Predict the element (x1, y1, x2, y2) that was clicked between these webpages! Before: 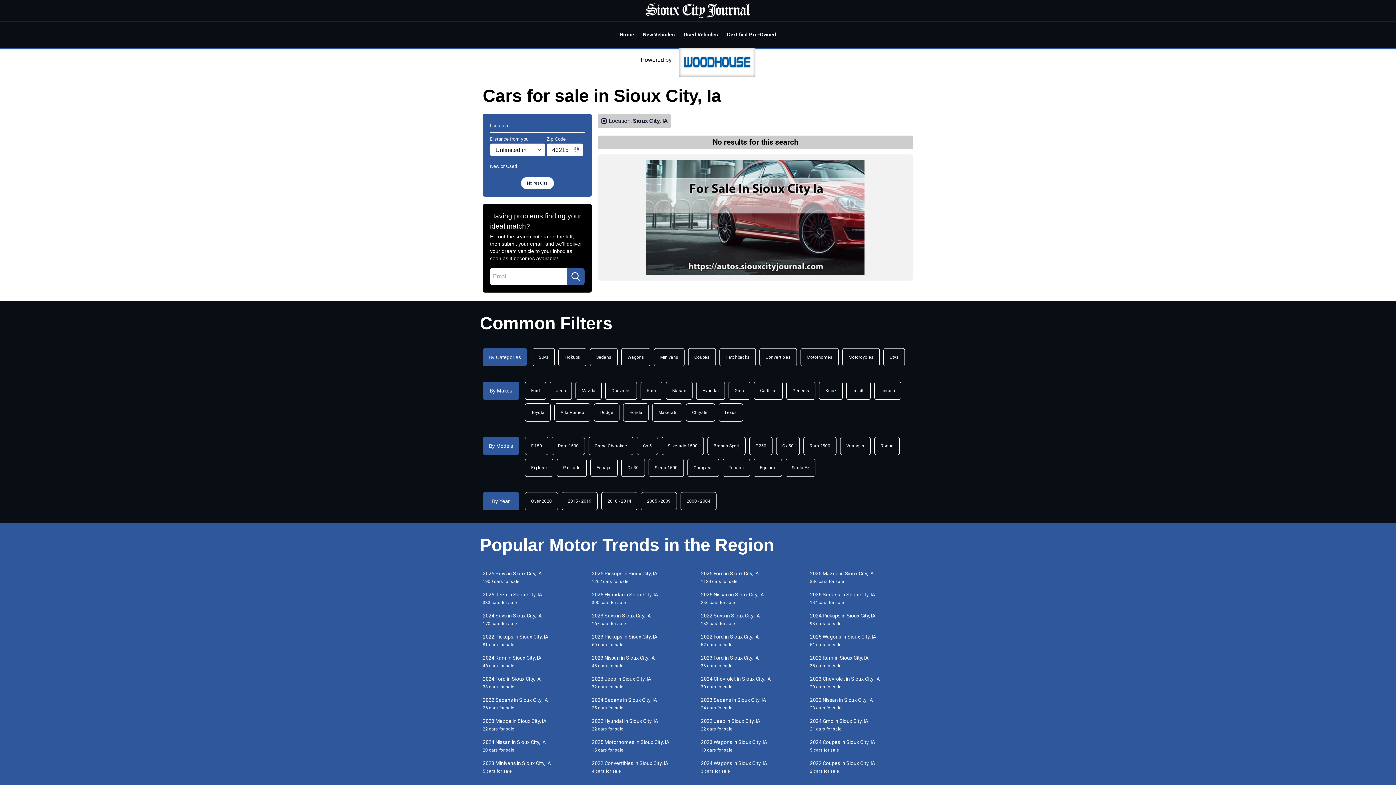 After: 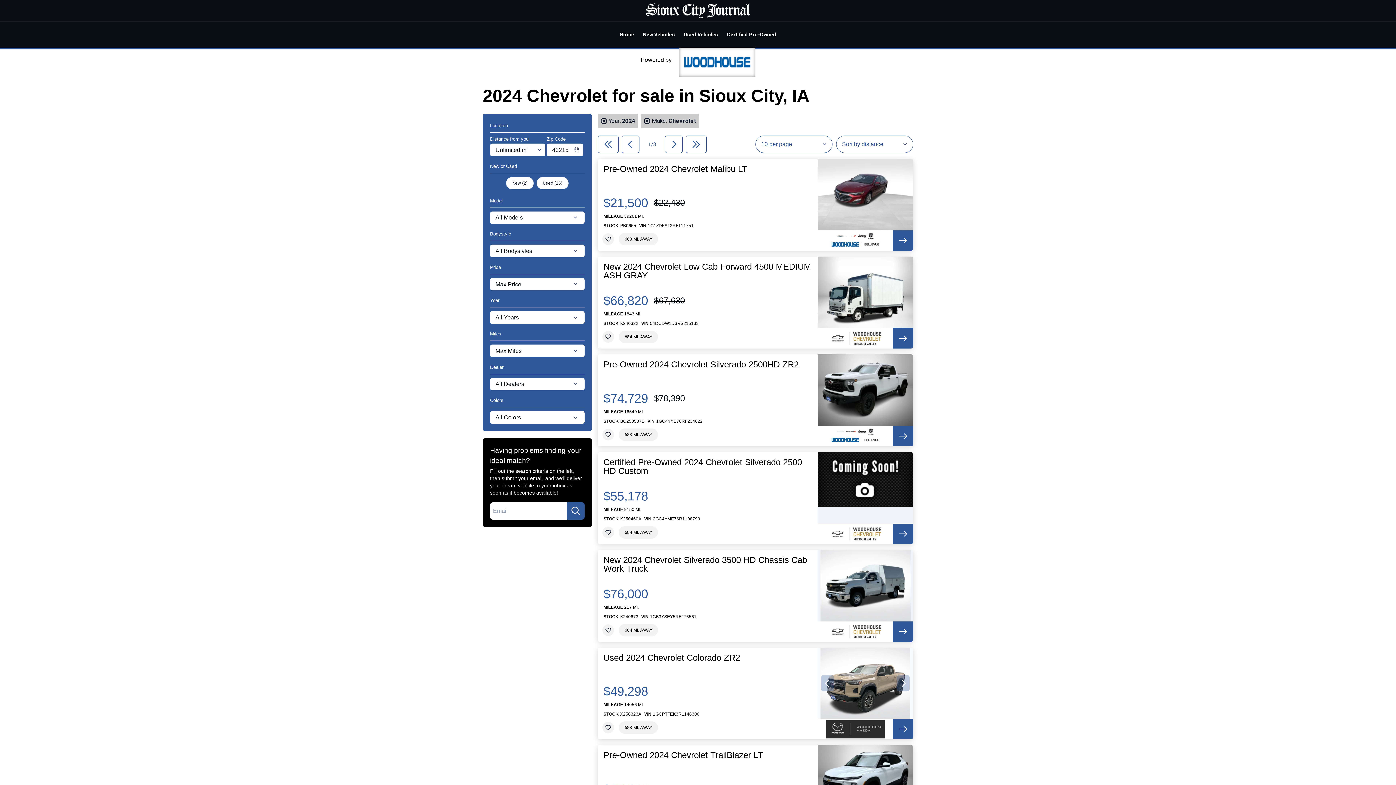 Action: bbox: (698, 675, 807, 690) label: 2024 Chevrolet in Sioux City, IA
30 cars for sale